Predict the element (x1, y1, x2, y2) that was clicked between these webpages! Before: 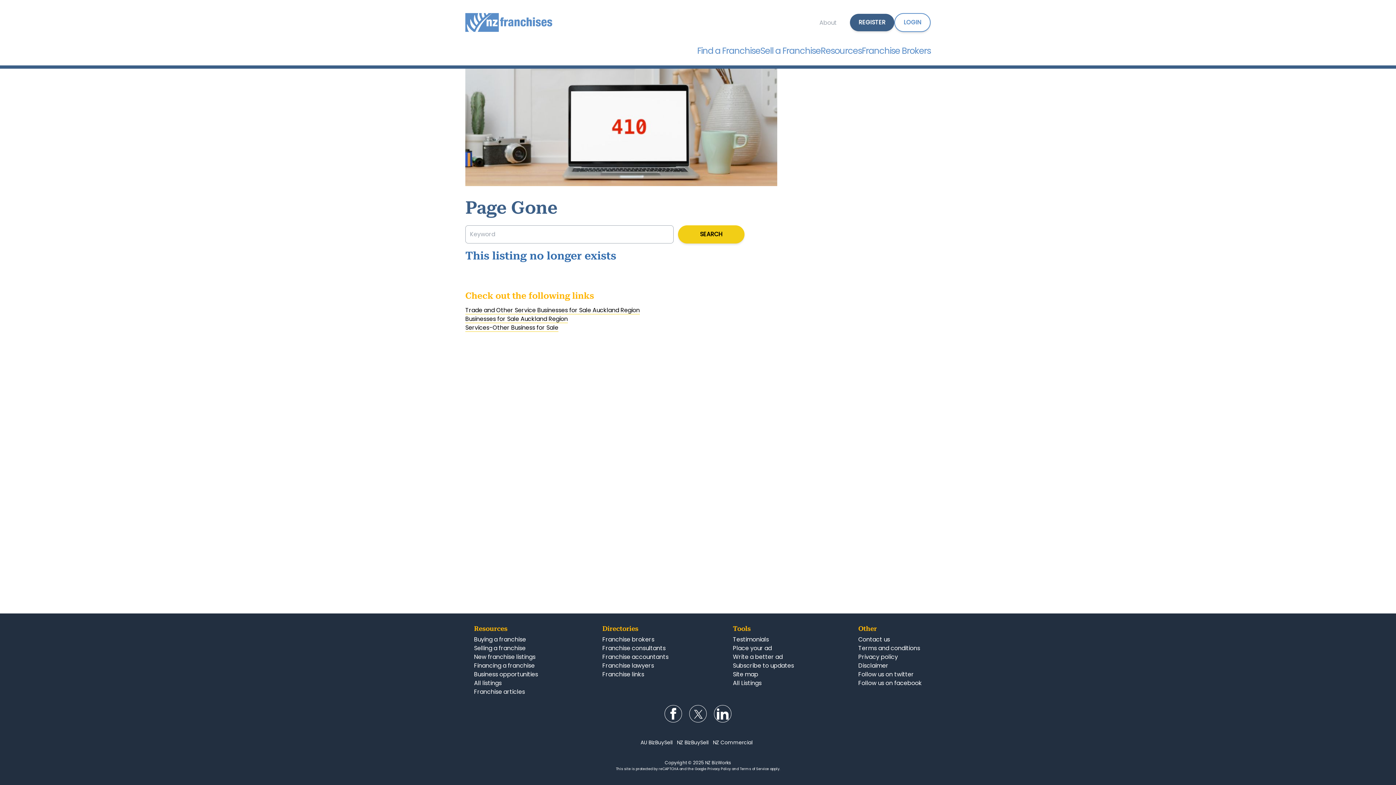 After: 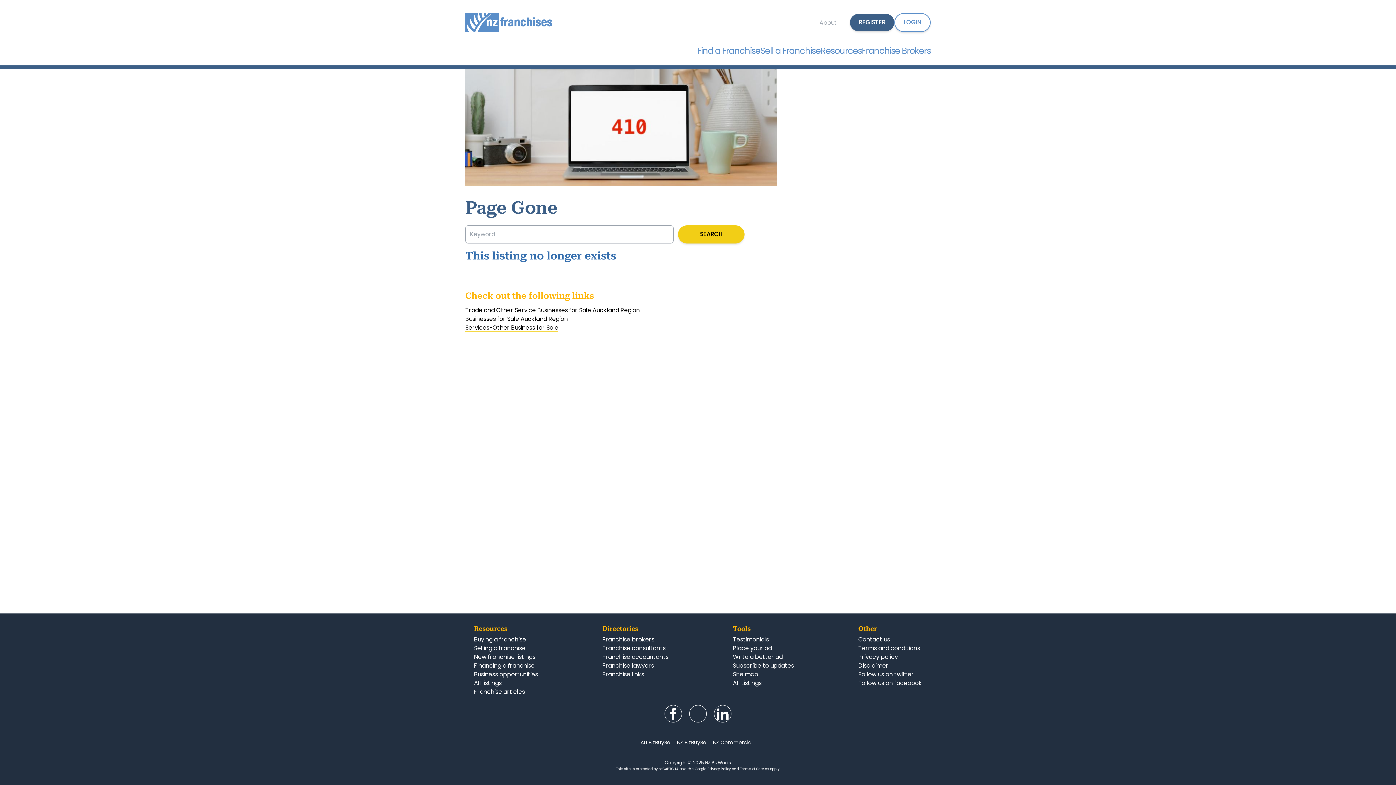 Action: bbox: (689, 705, 706, 722) label: Follow us on Twitter